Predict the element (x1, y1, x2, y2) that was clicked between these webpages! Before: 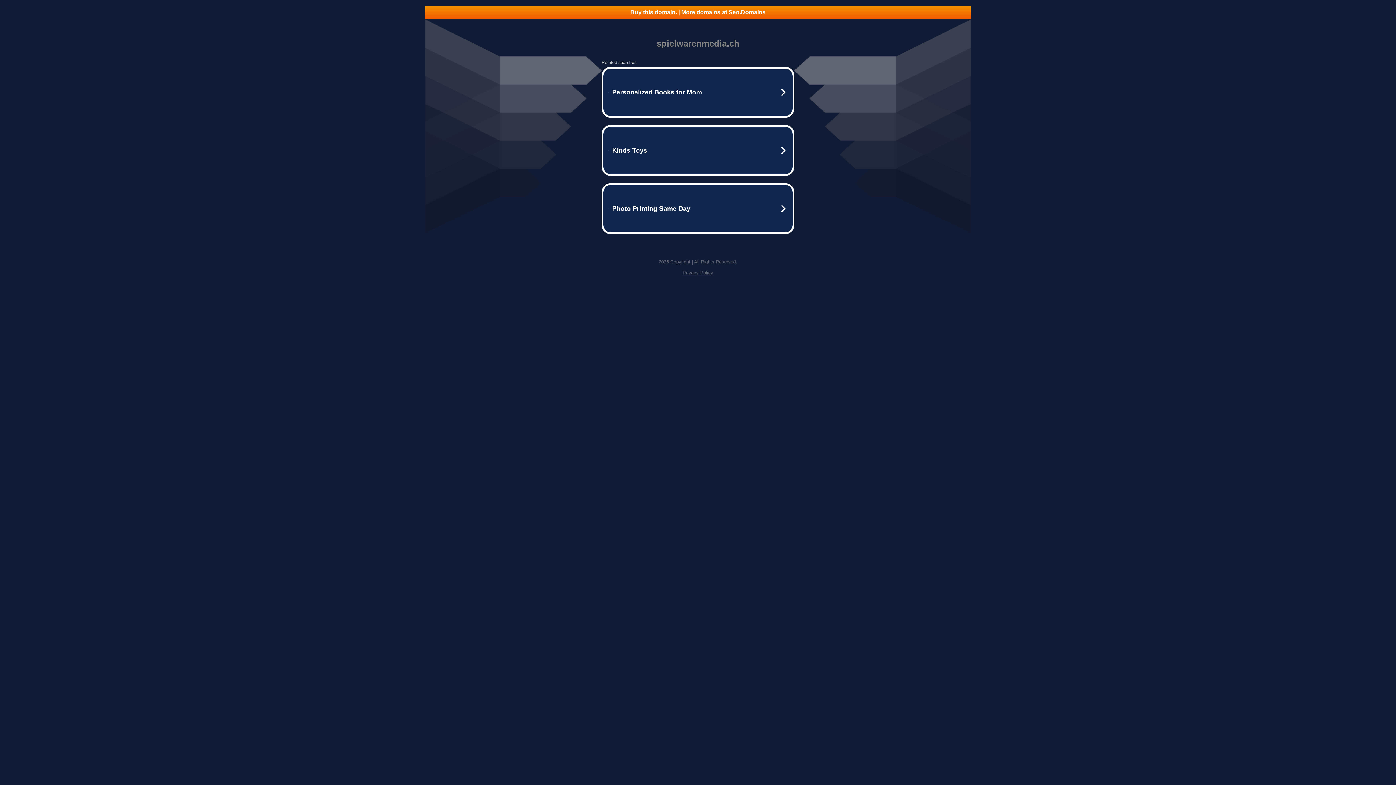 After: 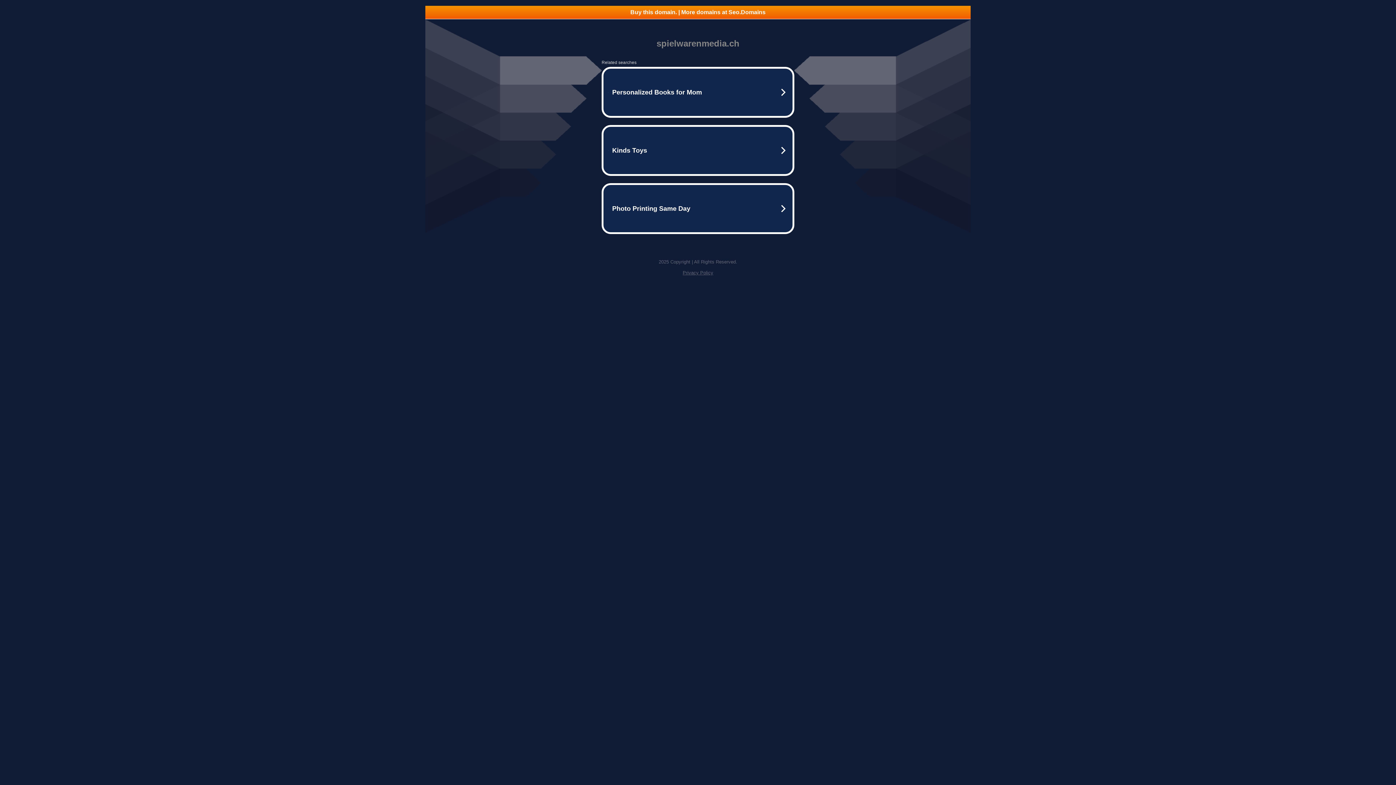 Action: label: Buy this domain. | More domains at Seo.Domains bbox: (425, 5, 970, 18)